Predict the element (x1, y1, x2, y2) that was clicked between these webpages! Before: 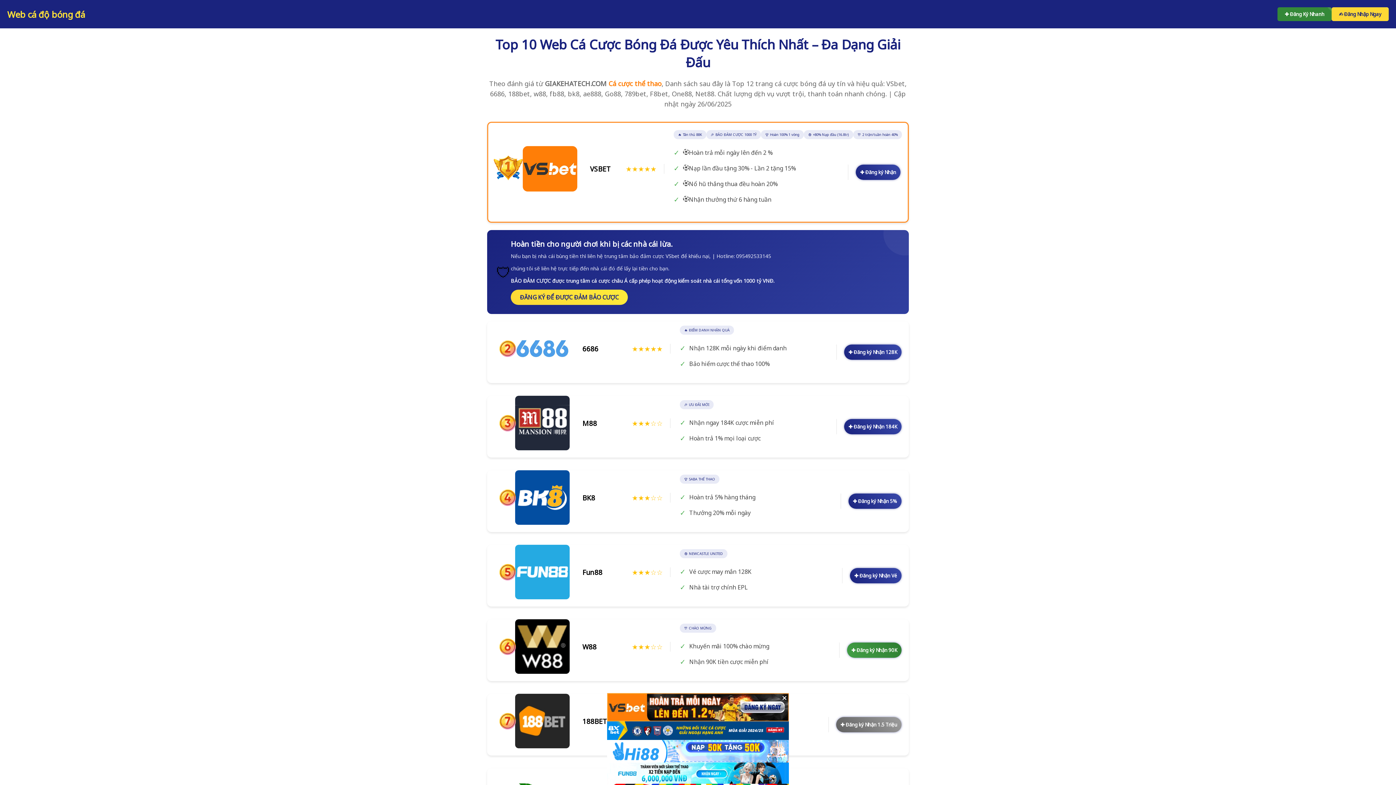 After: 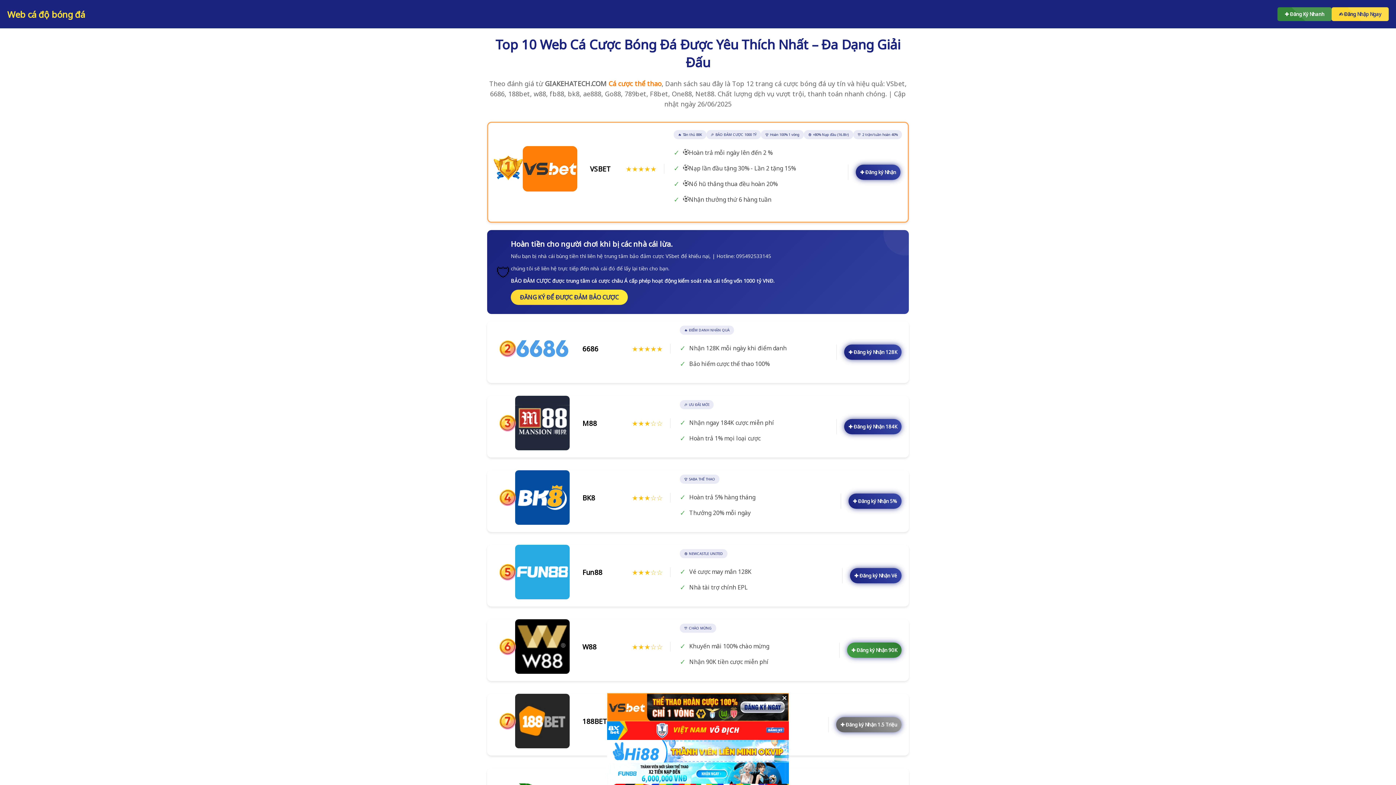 Action: bbox: (7, 8, 85, 20) label: Web cá độ bóng đá